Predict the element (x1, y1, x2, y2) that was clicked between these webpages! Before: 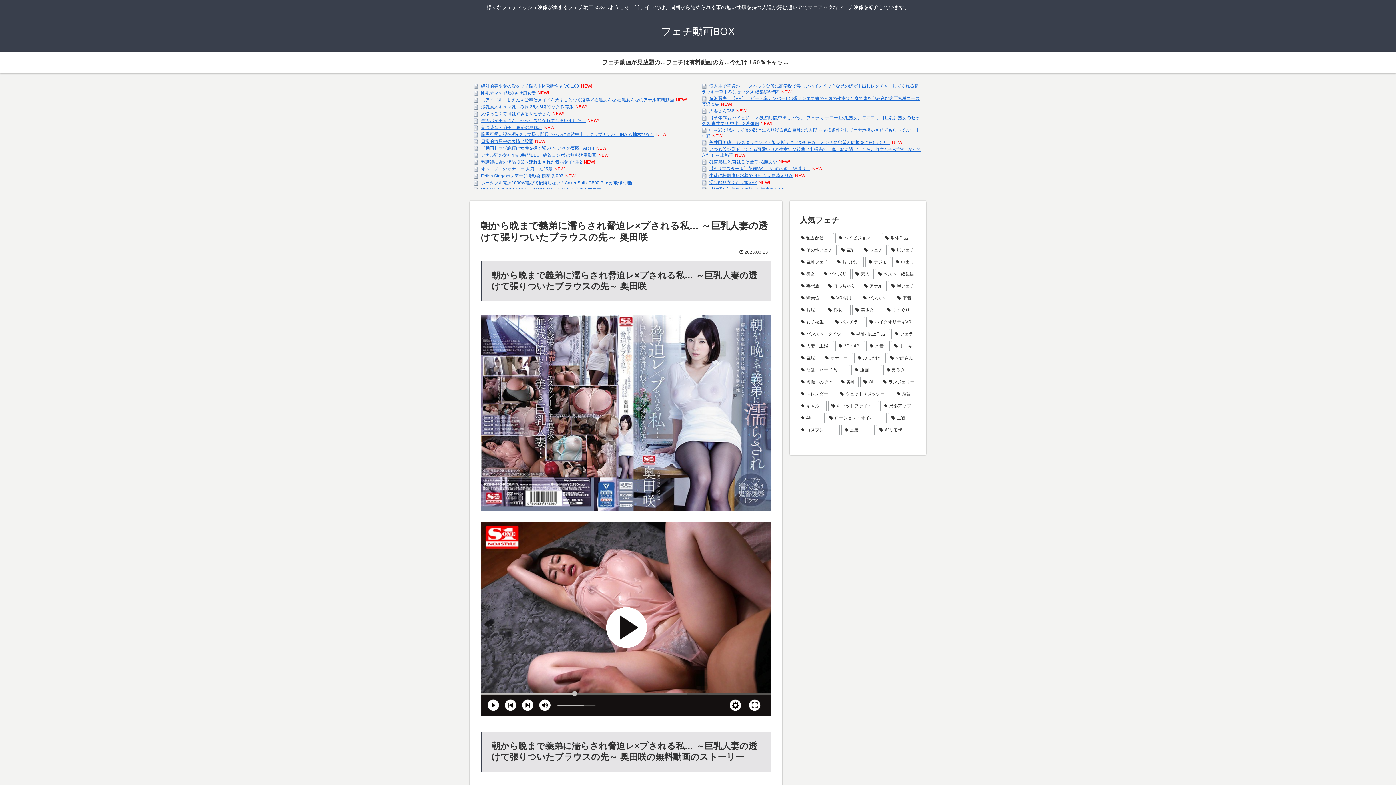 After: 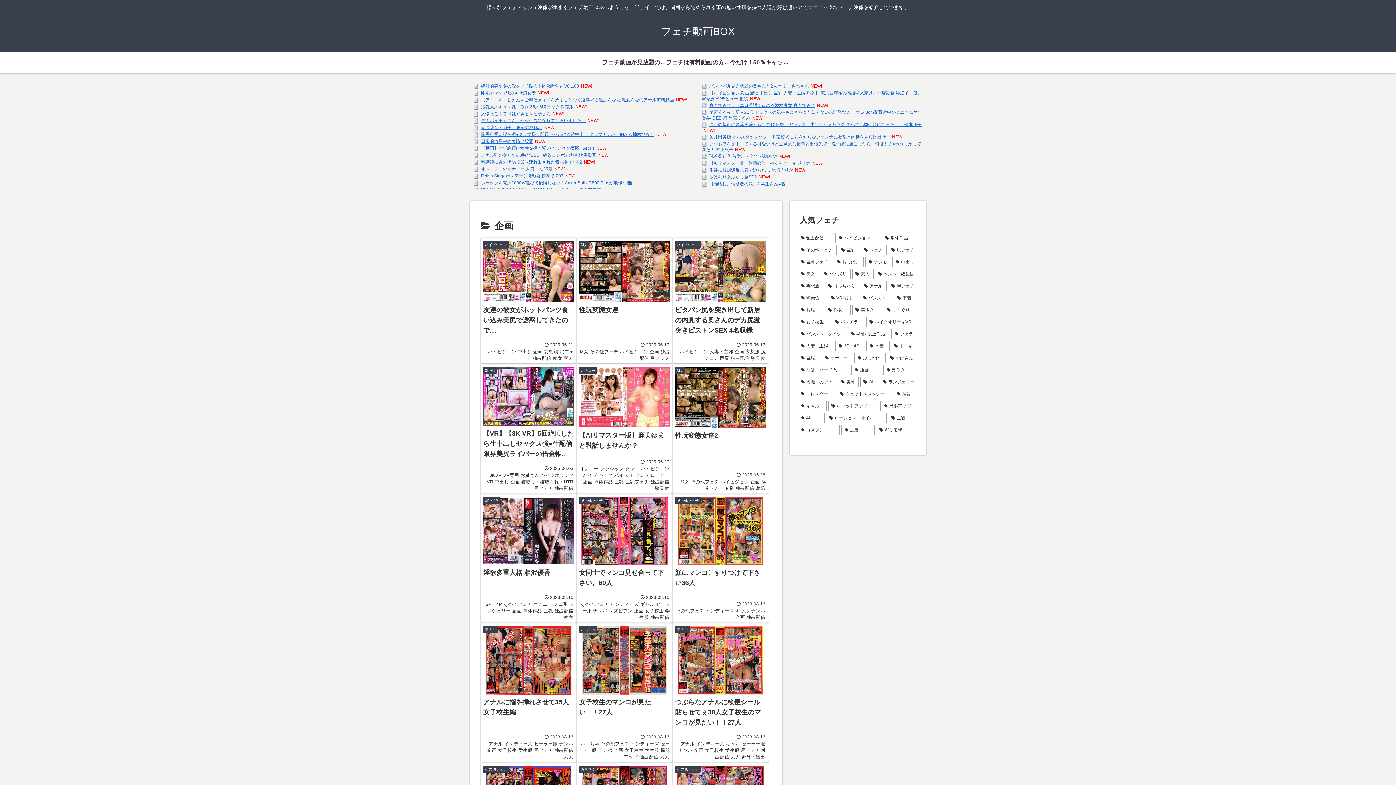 Action: bbox: (851, 364, 882, 375) label: 企画 (375個の項目)